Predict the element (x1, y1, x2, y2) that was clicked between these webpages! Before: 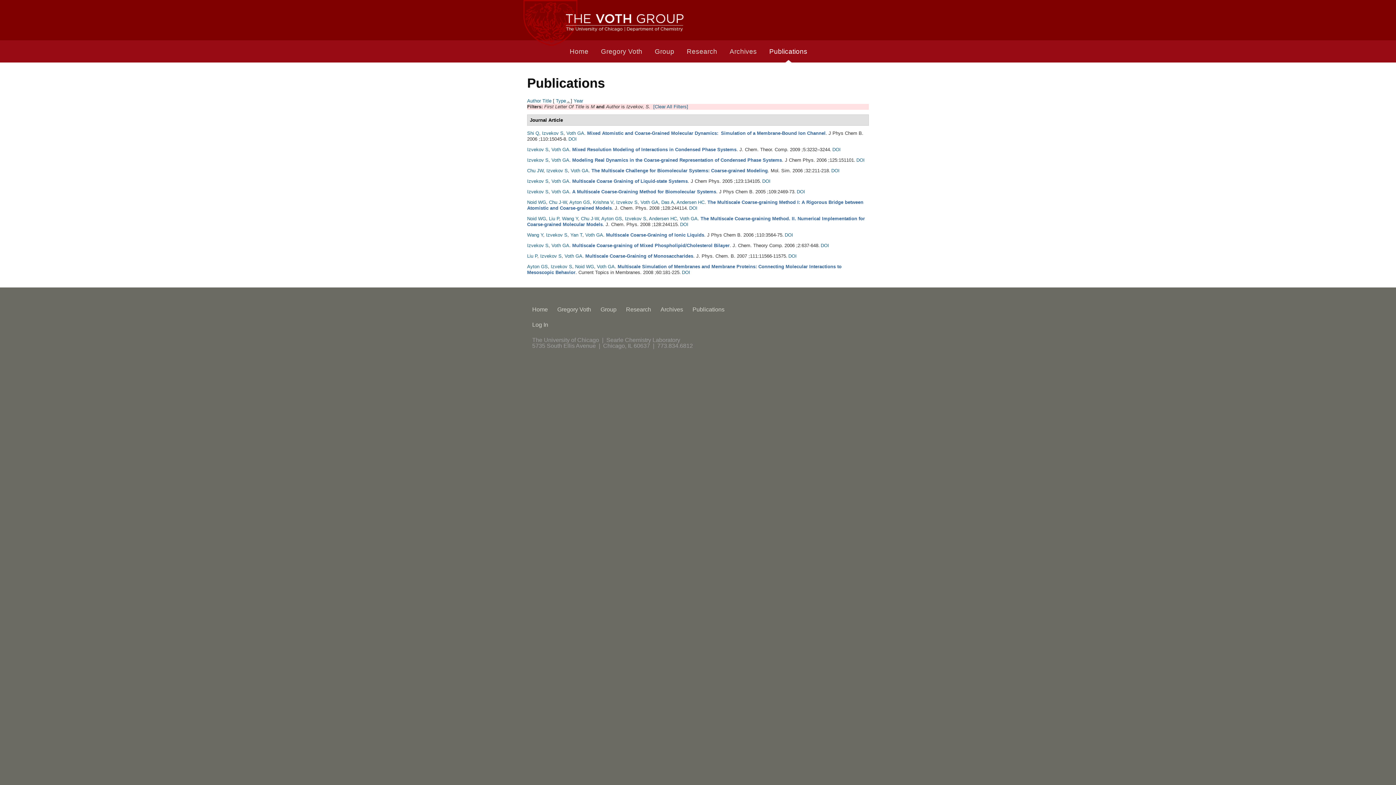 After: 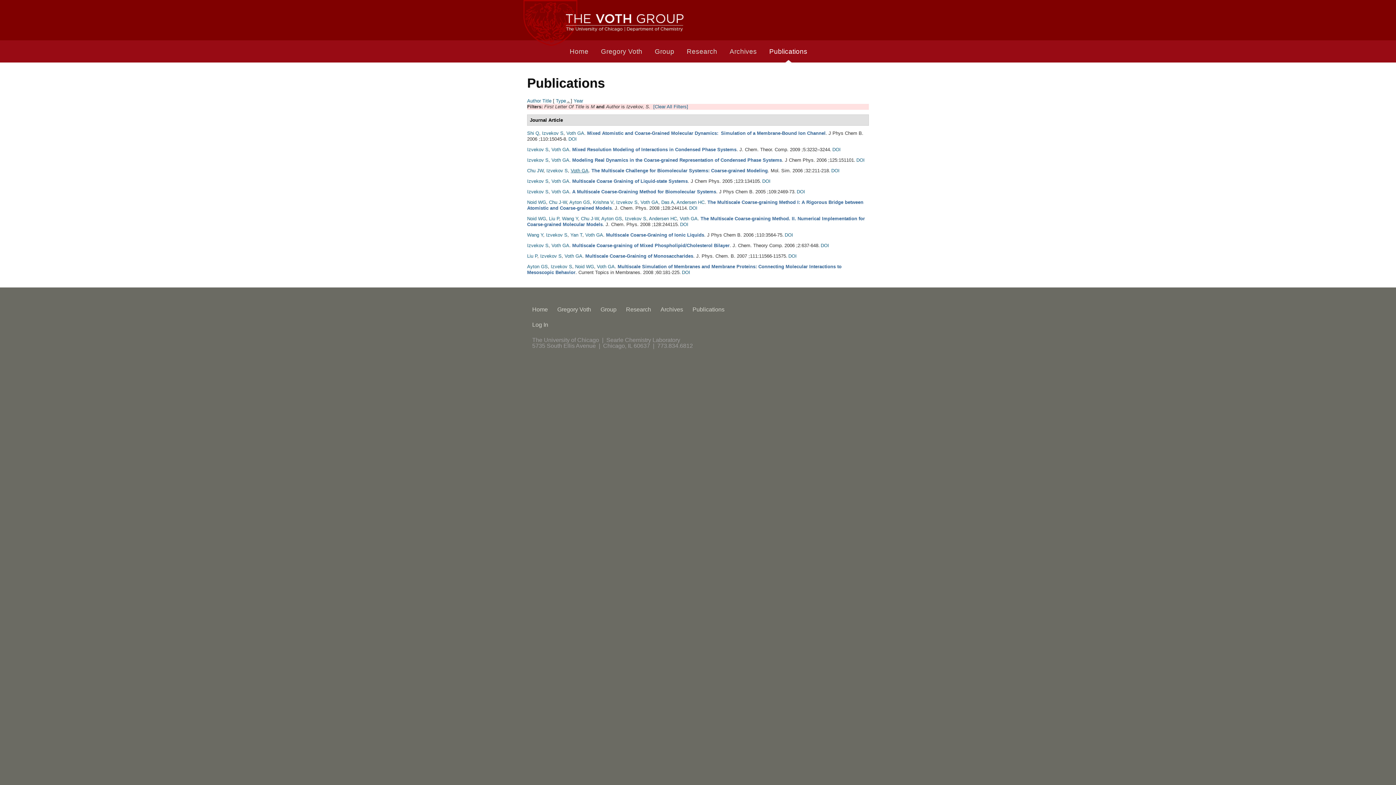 Action: label: Voth GA bbox: (570, 168, 588, 173)